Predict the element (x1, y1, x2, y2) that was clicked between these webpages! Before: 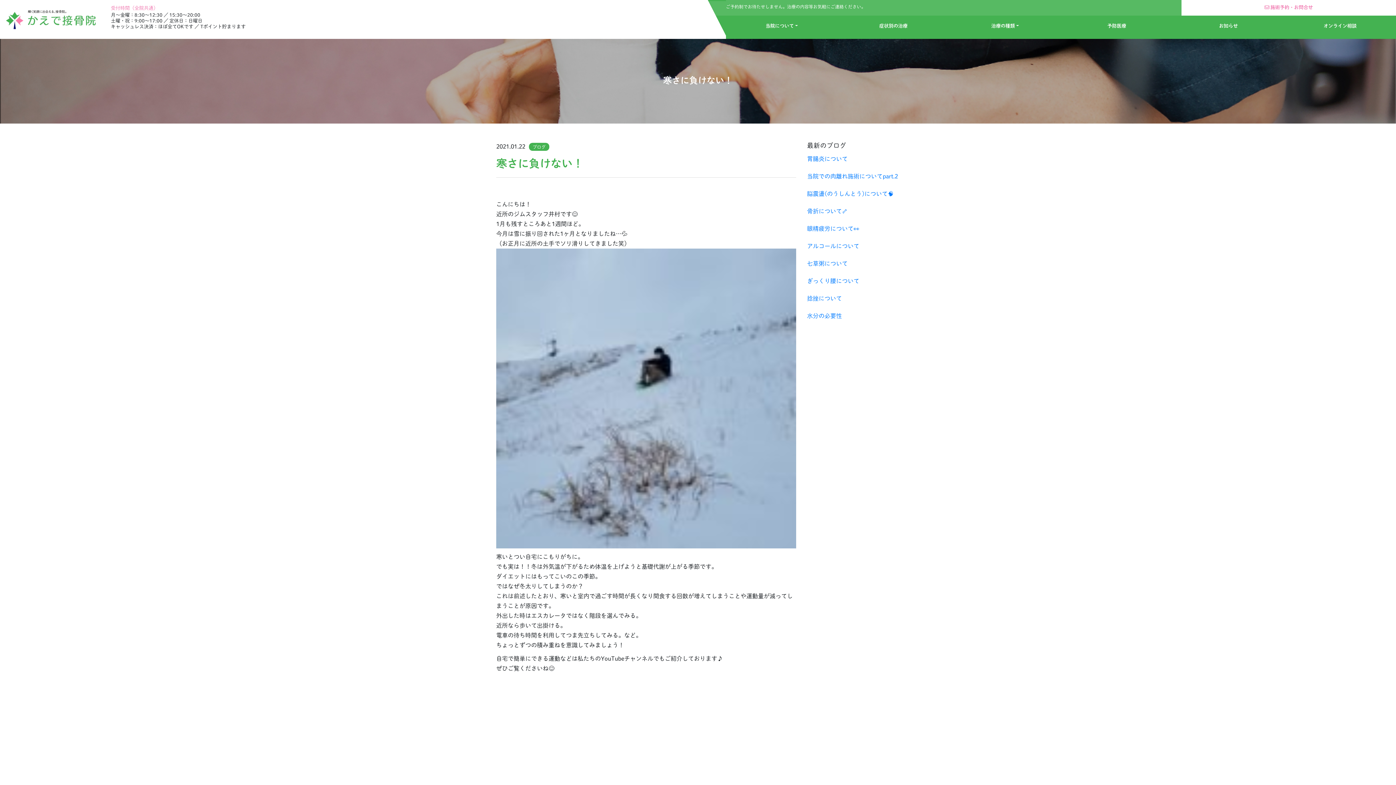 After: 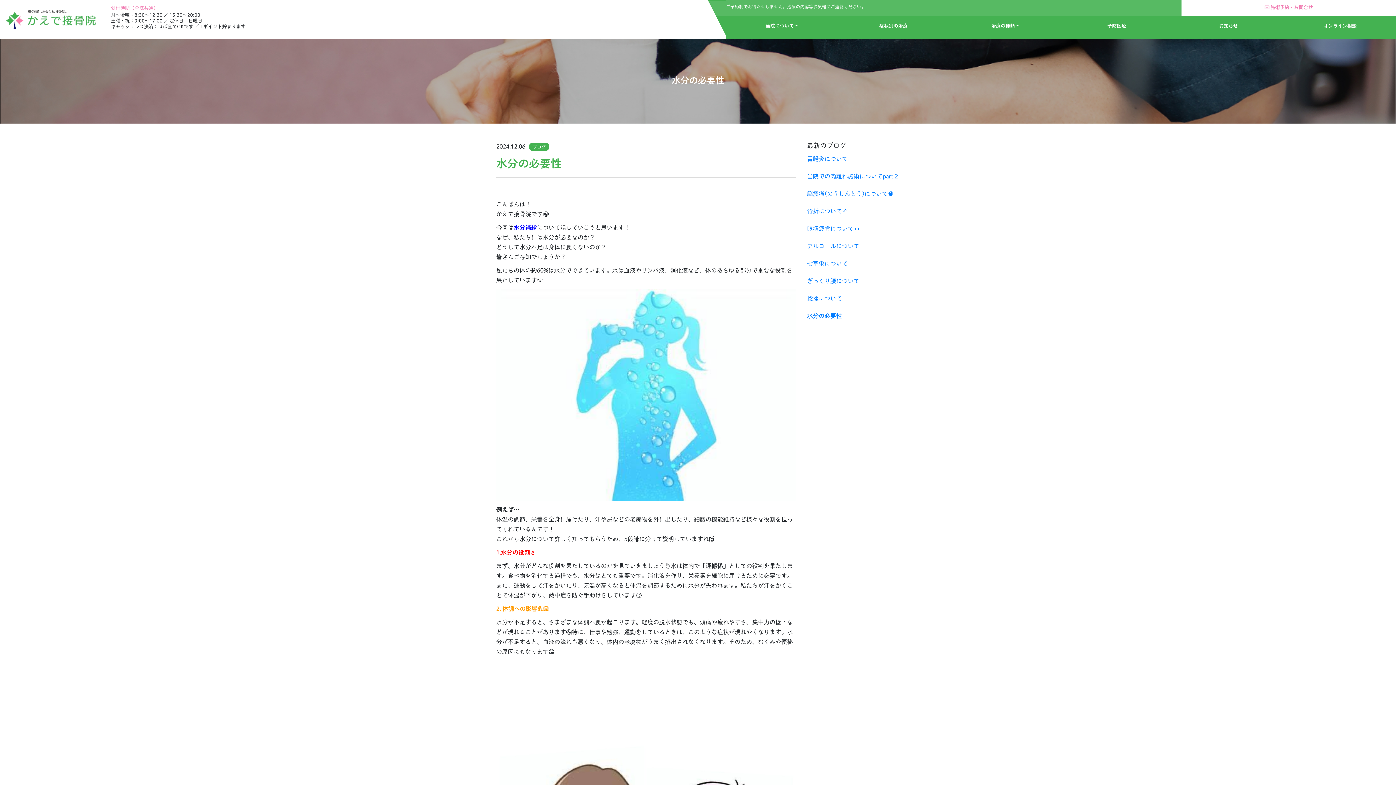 Action: label: 水分の必要性 bbox: (807, 311, 900, 321)